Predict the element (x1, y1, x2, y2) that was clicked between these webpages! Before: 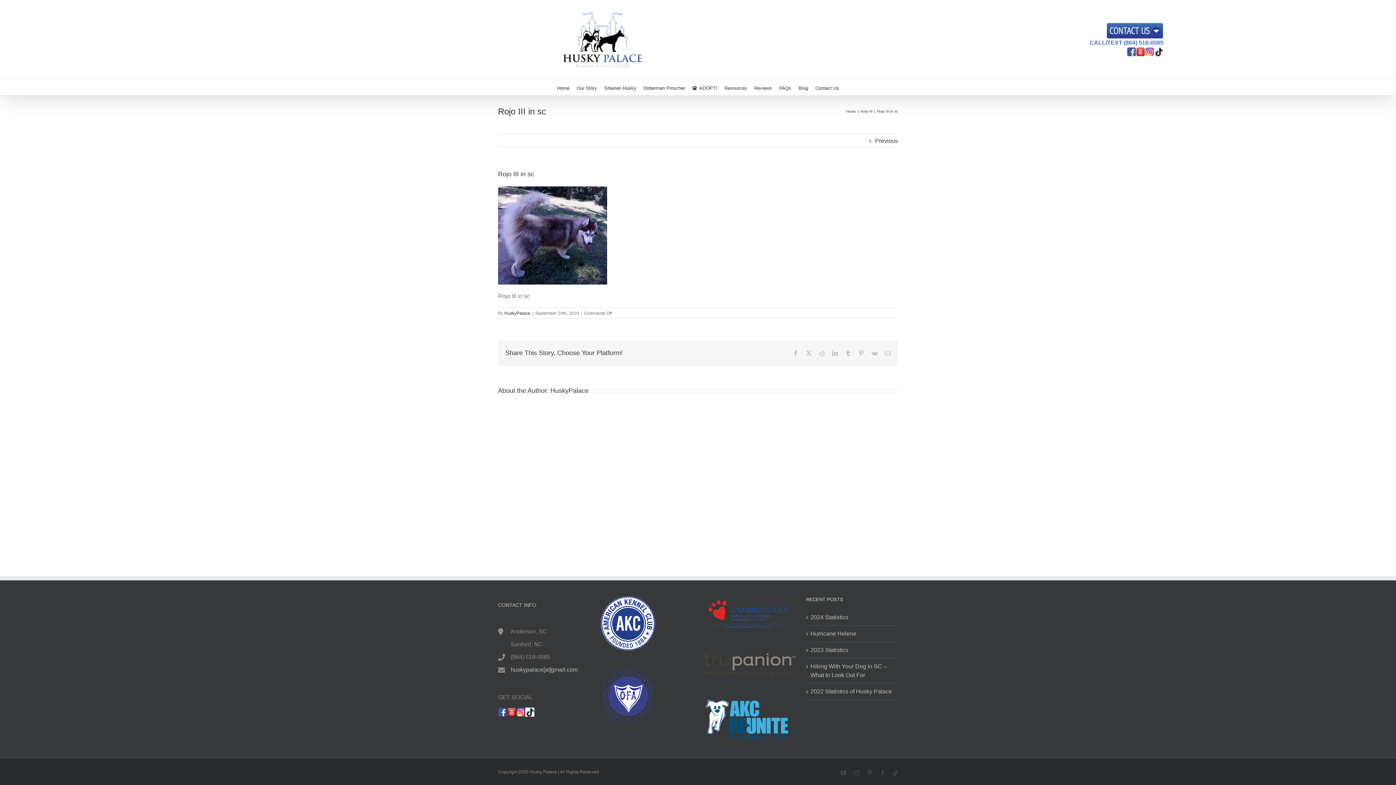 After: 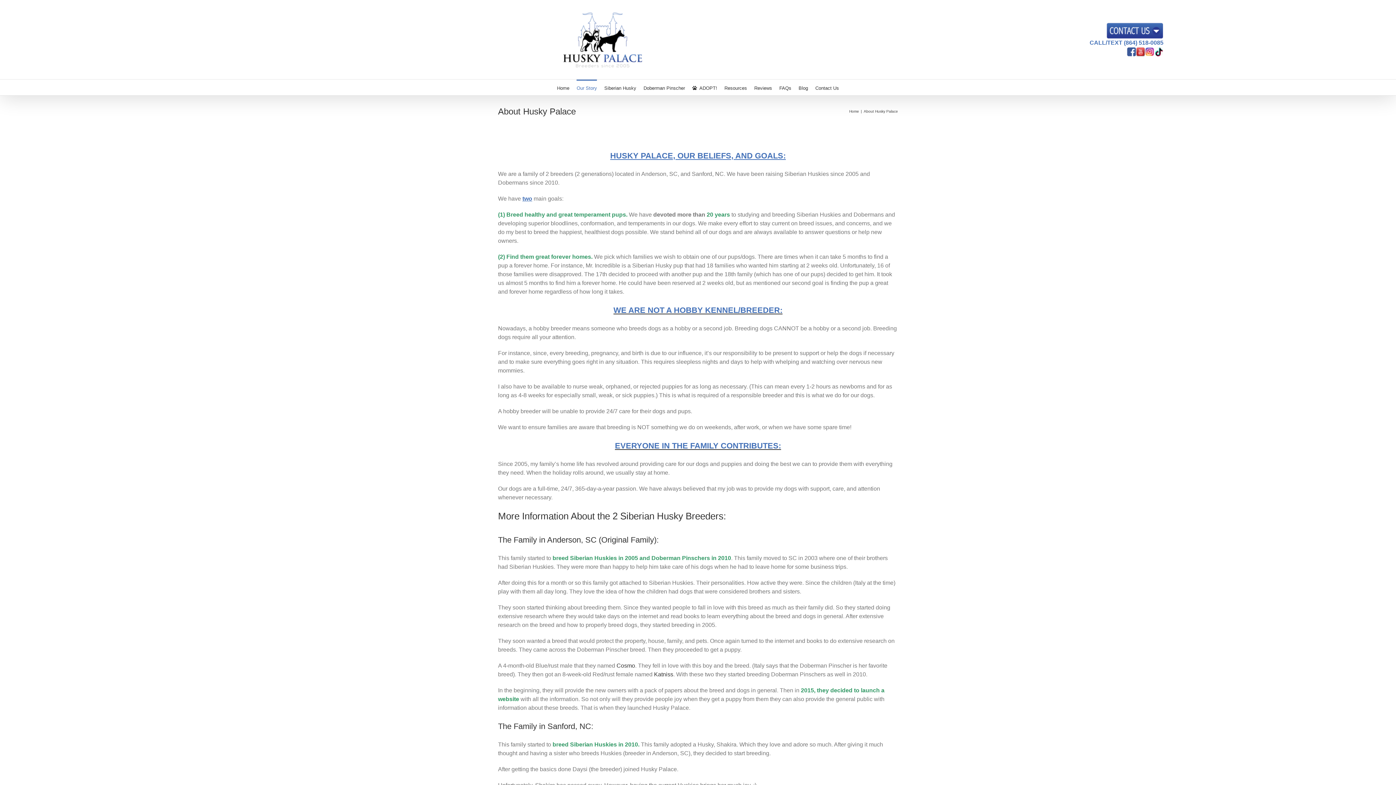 Action: label: Our Story bbox: (576, 79, 597, 95)